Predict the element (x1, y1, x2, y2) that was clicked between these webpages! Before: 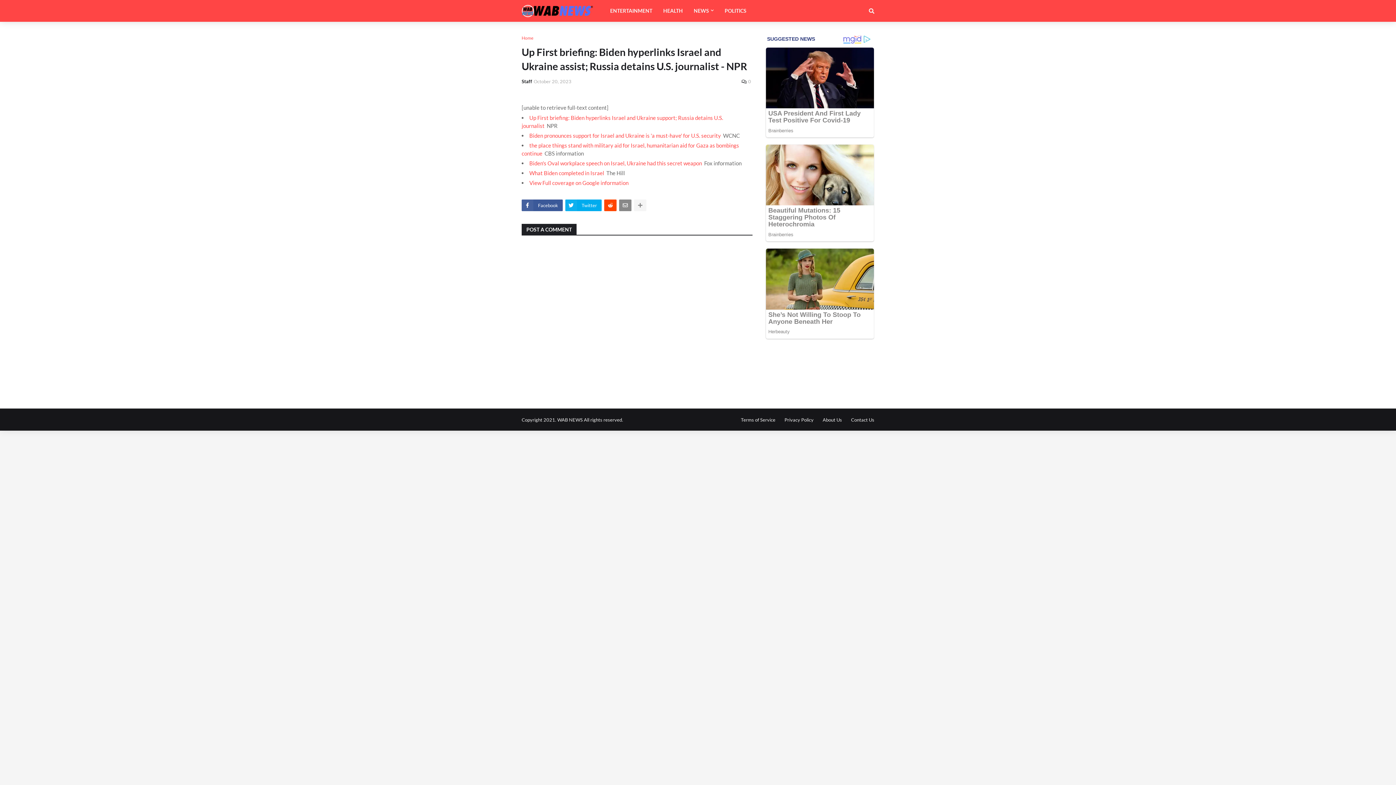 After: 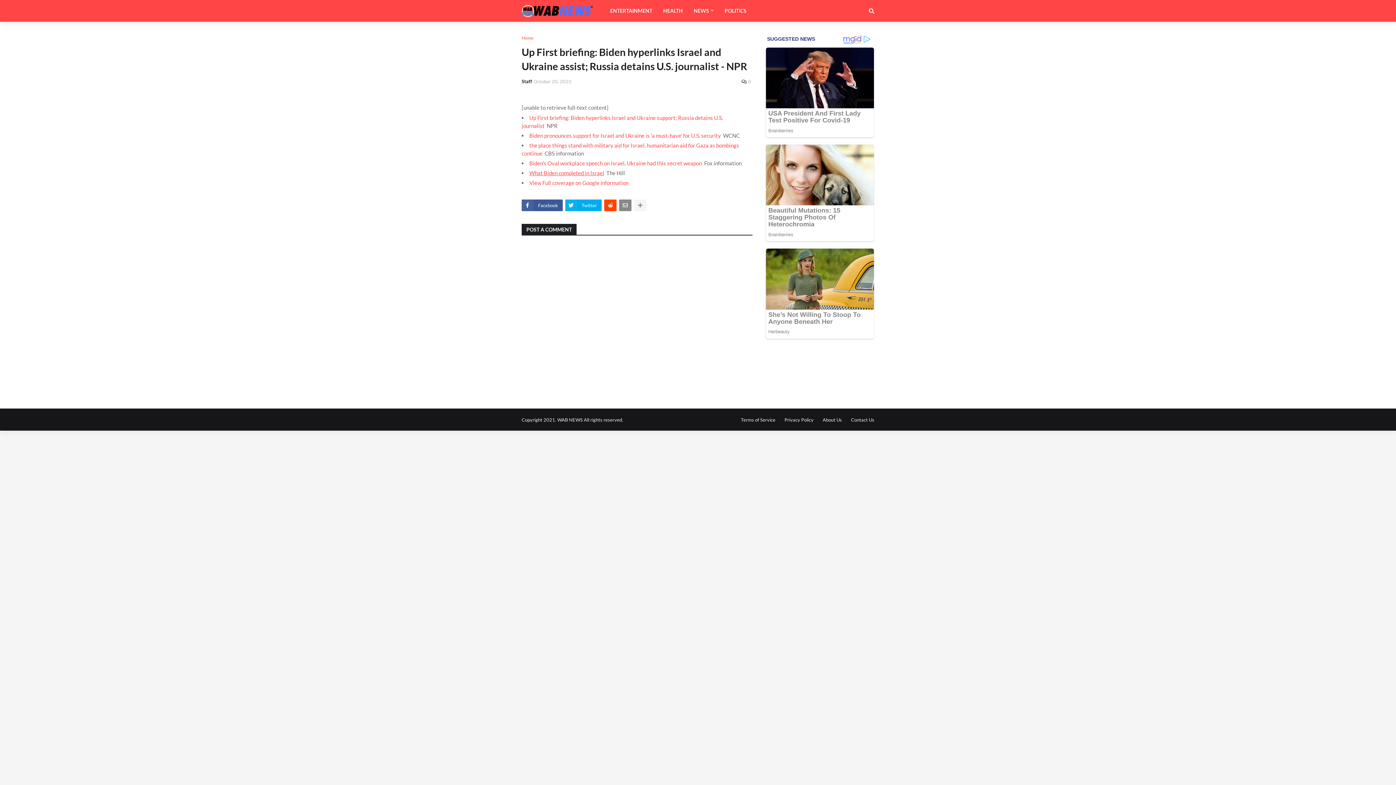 Action: label: What Biden completed in Israel bbox: (529, 169, 604, 176)